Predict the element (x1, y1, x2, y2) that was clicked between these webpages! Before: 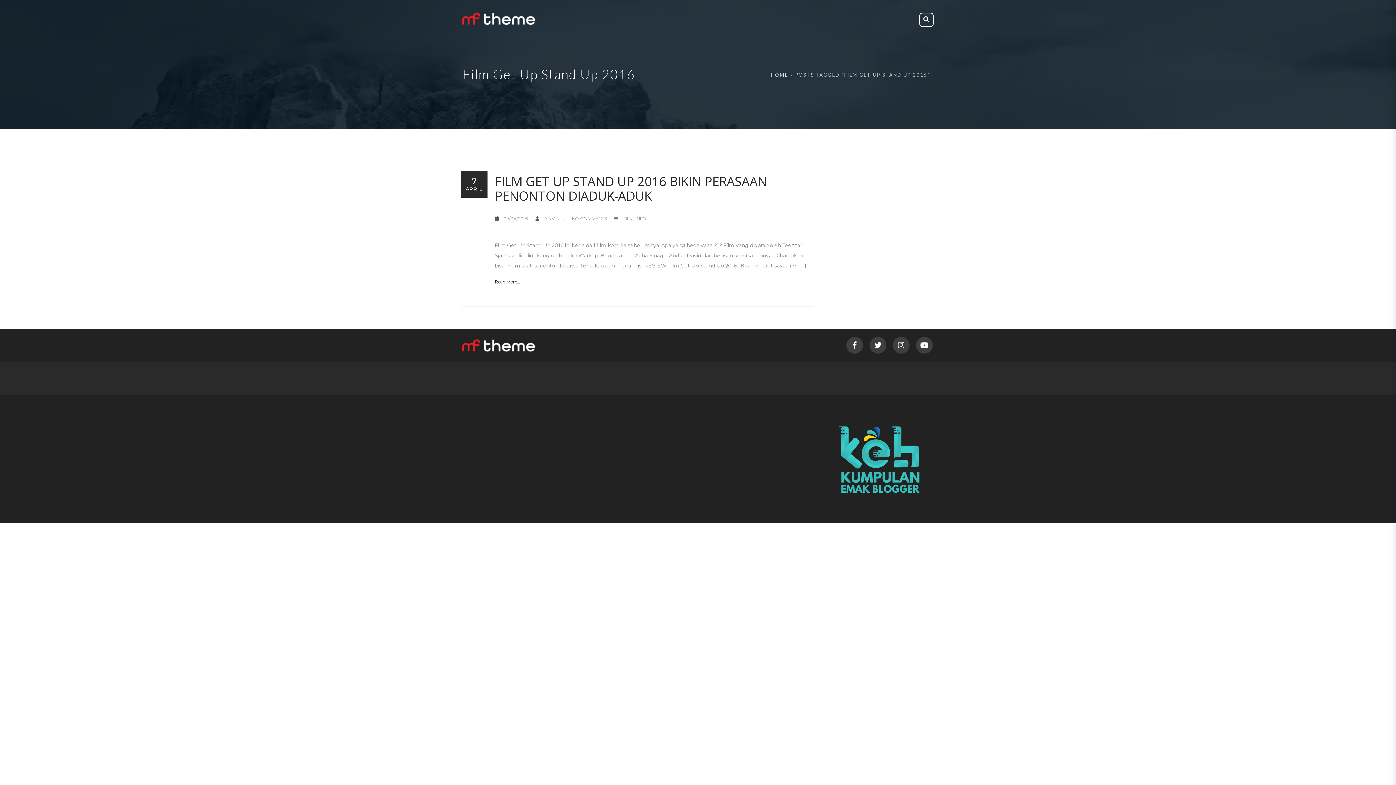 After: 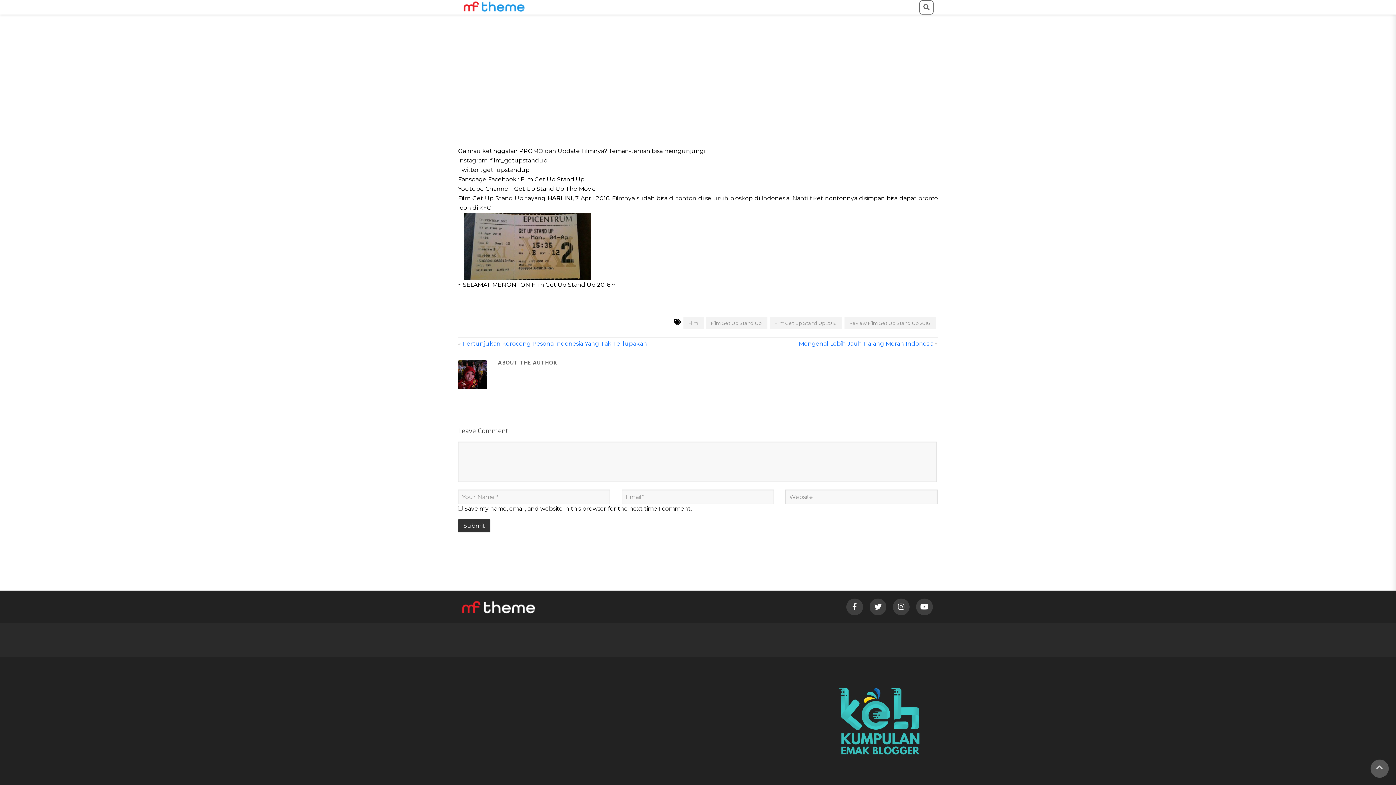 Action: label: NO COMMENTS bbox: (572, 216, 606, 221)